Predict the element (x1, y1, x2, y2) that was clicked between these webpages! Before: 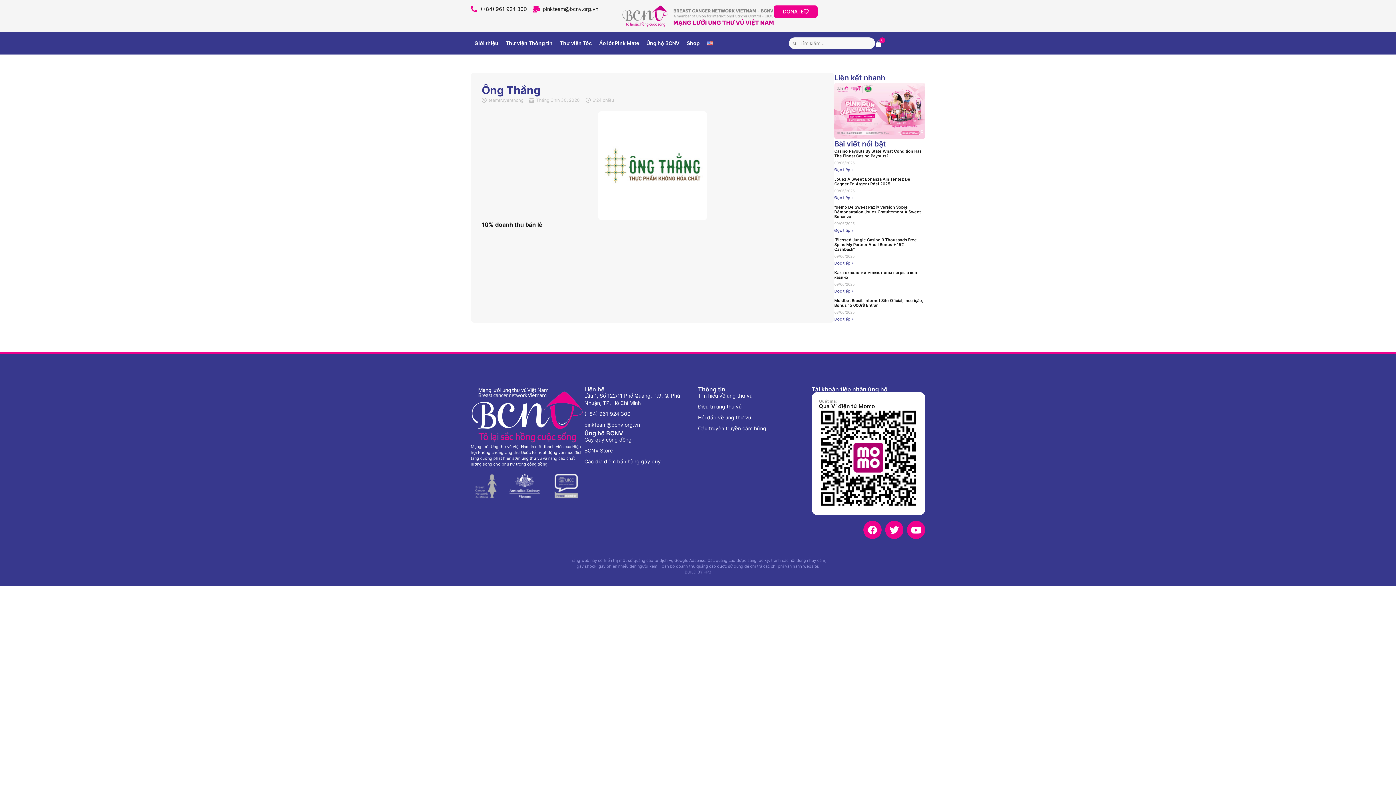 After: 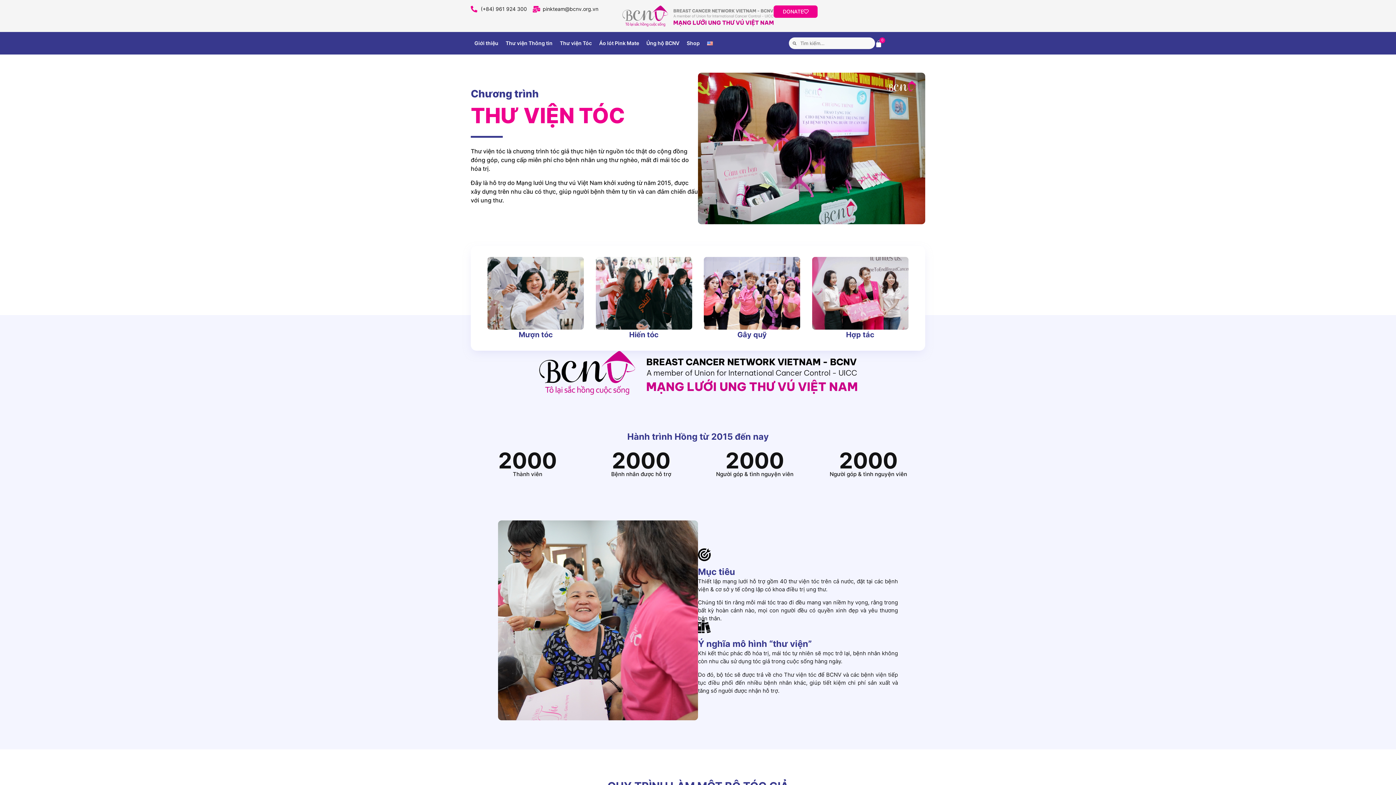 Action: bbox: (556, 37, 595, 49) label: Thư viện Tóc